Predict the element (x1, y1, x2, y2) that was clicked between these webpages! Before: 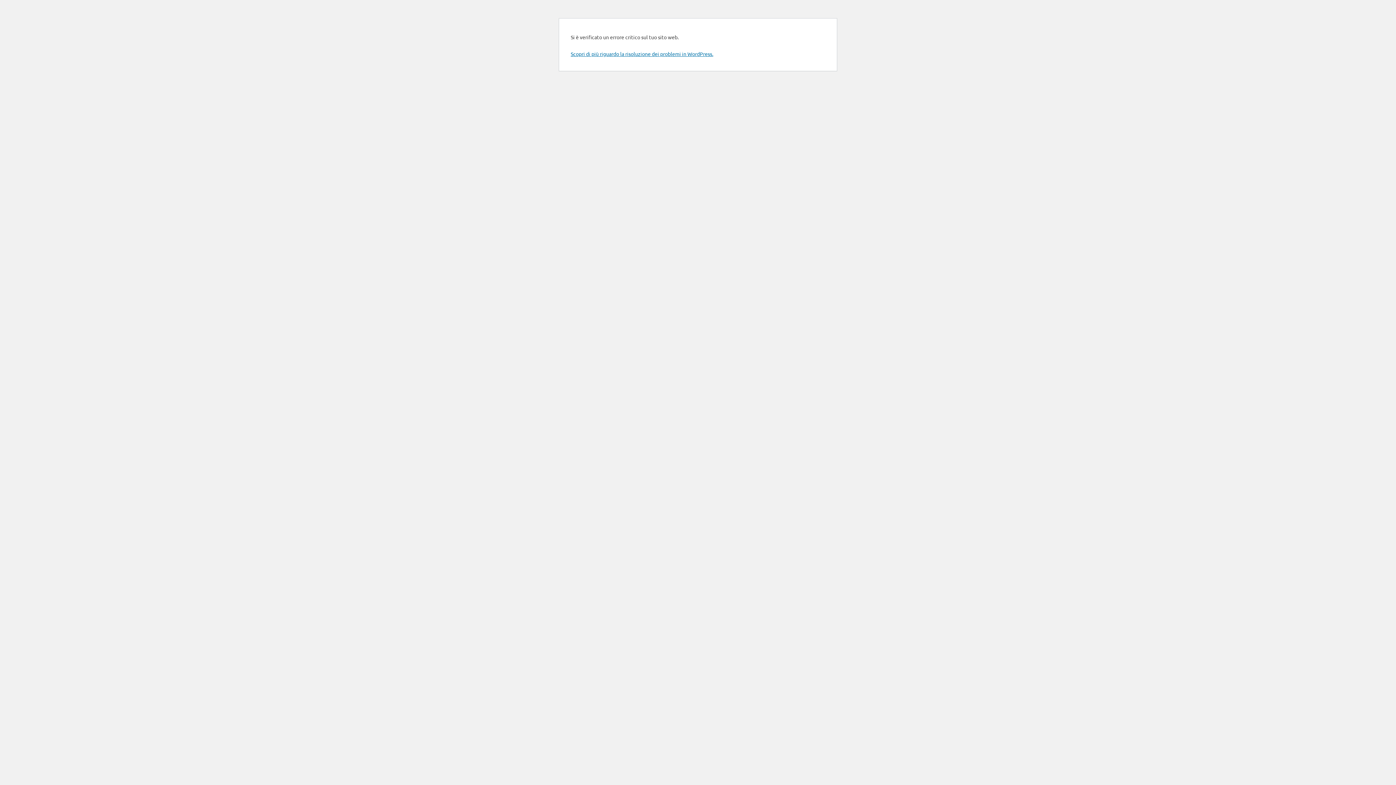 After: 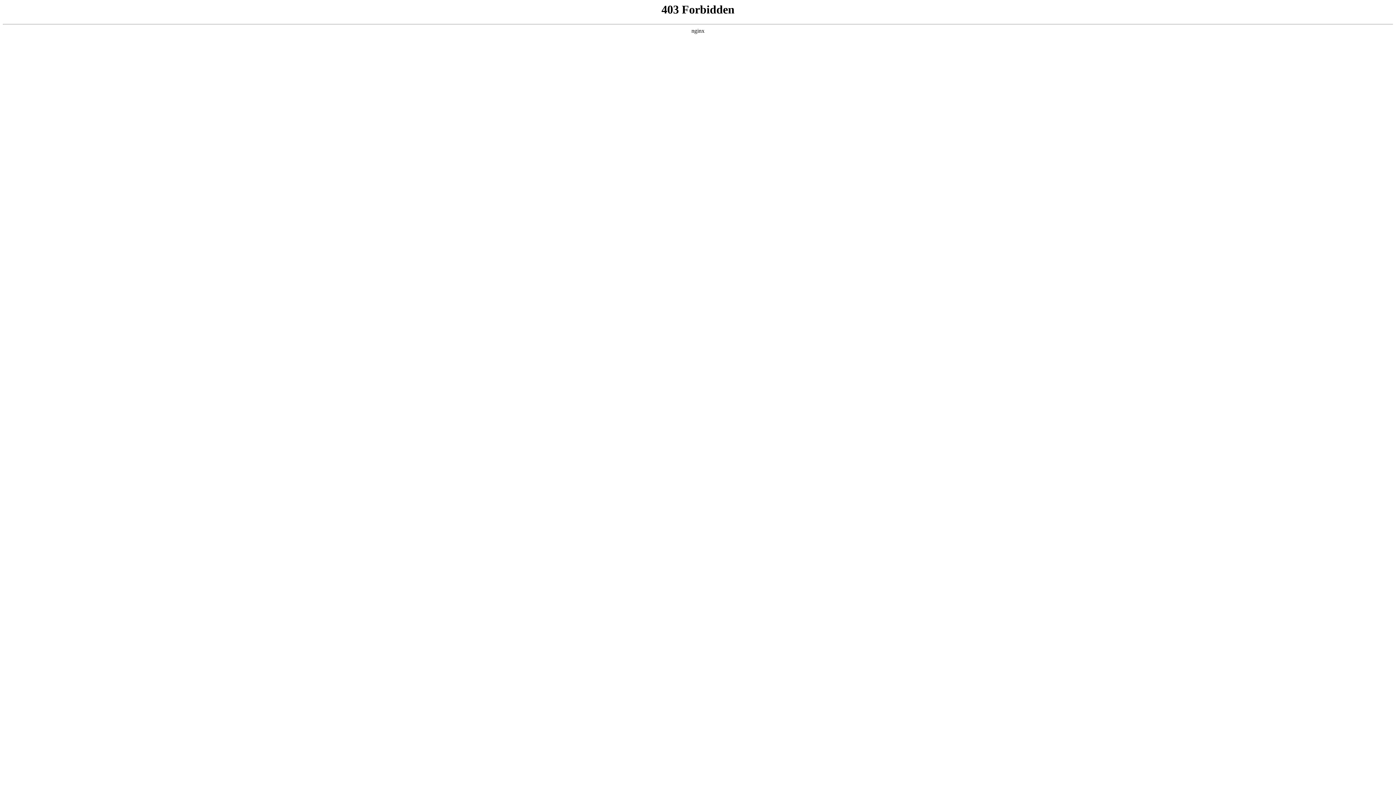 Action: bbox: (570, 50, 713, 57) label: Scopri di più riguardo la risoluzione dei problemi in WordPress.